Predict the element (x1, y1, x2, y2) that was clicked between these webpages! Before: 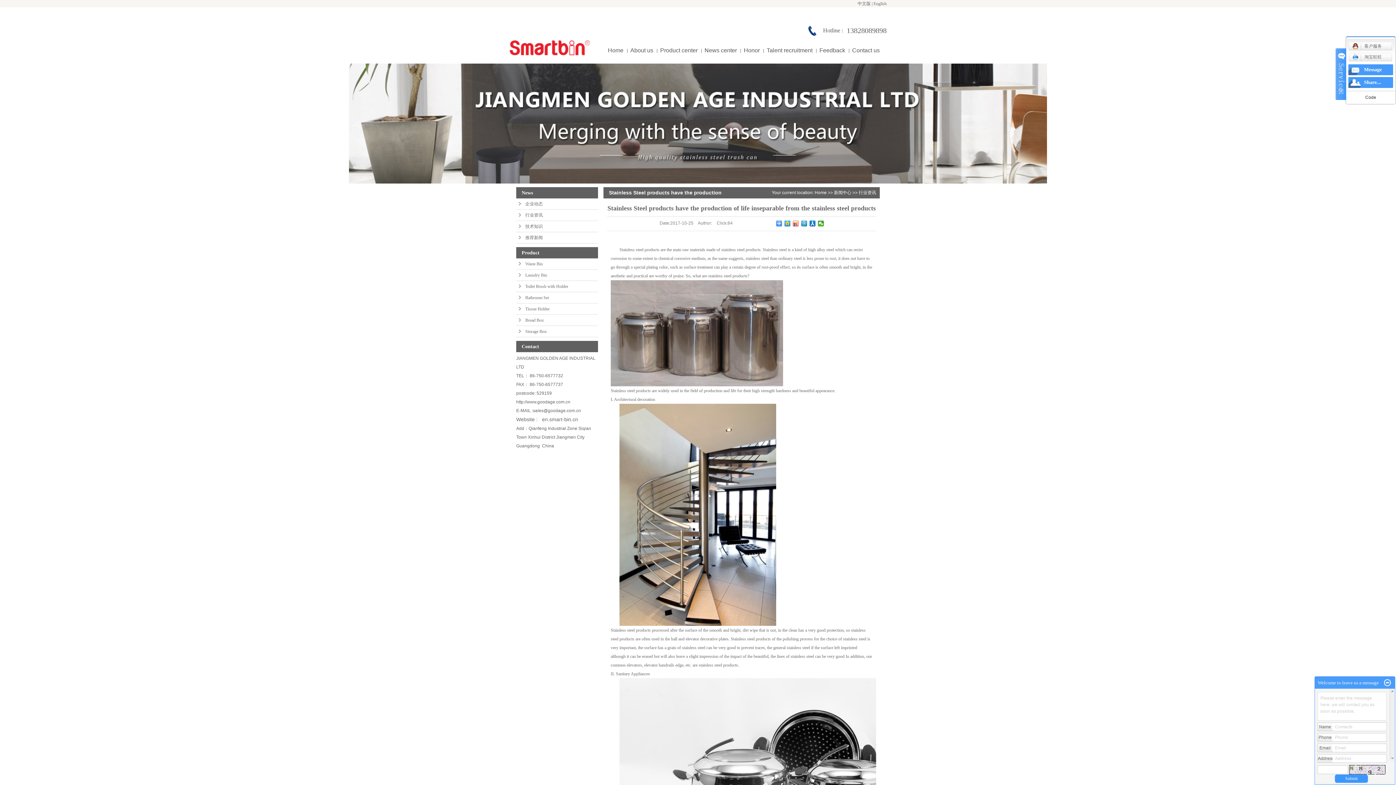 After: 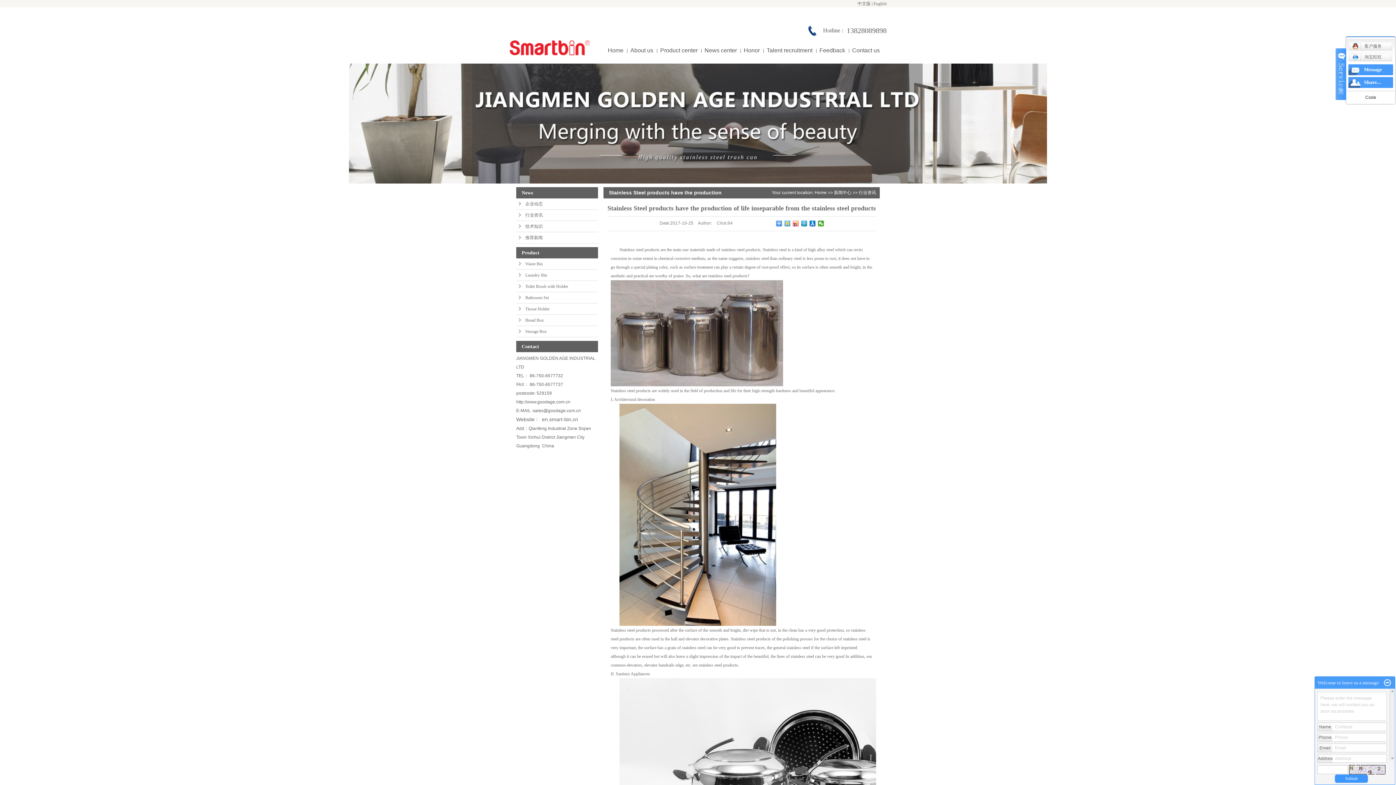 Action: bbox: (784, 220, 790, 226)